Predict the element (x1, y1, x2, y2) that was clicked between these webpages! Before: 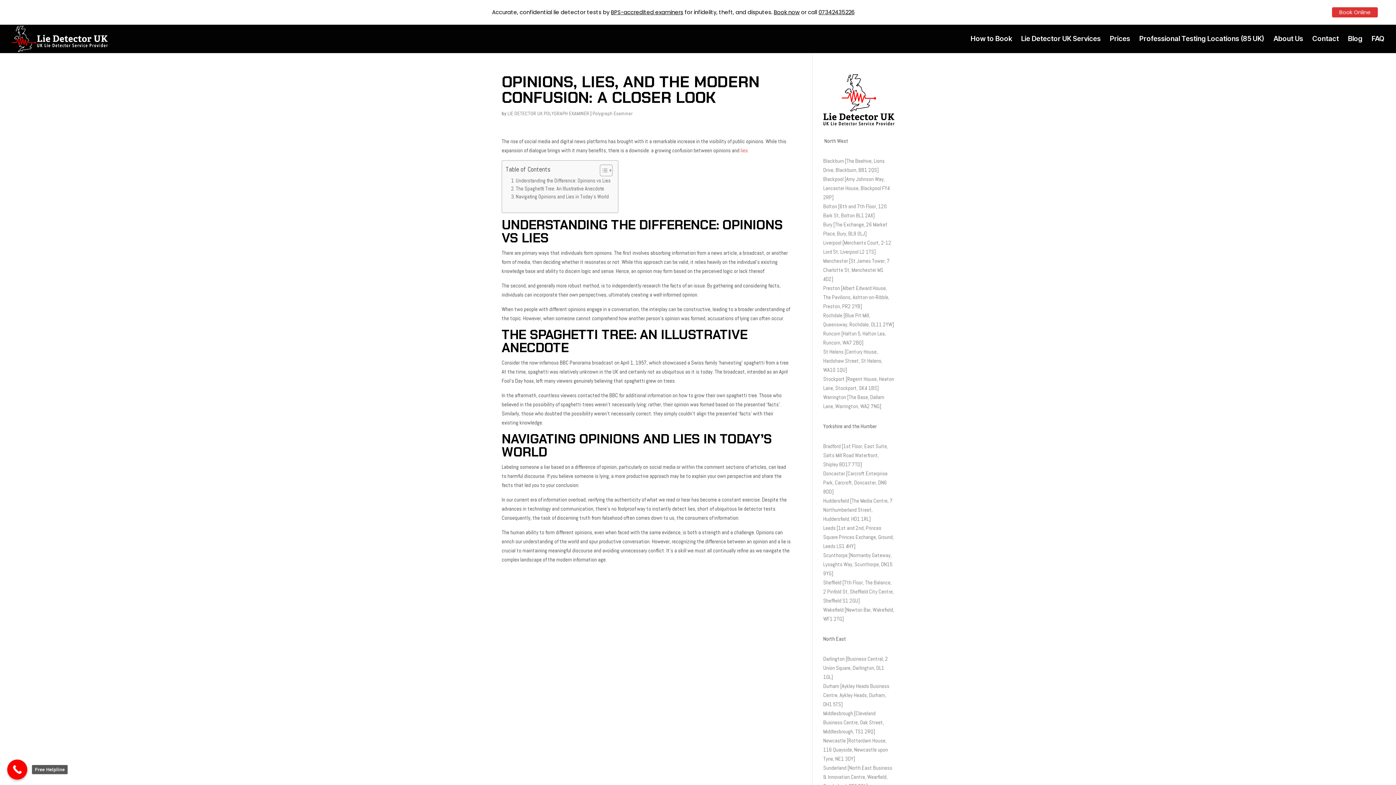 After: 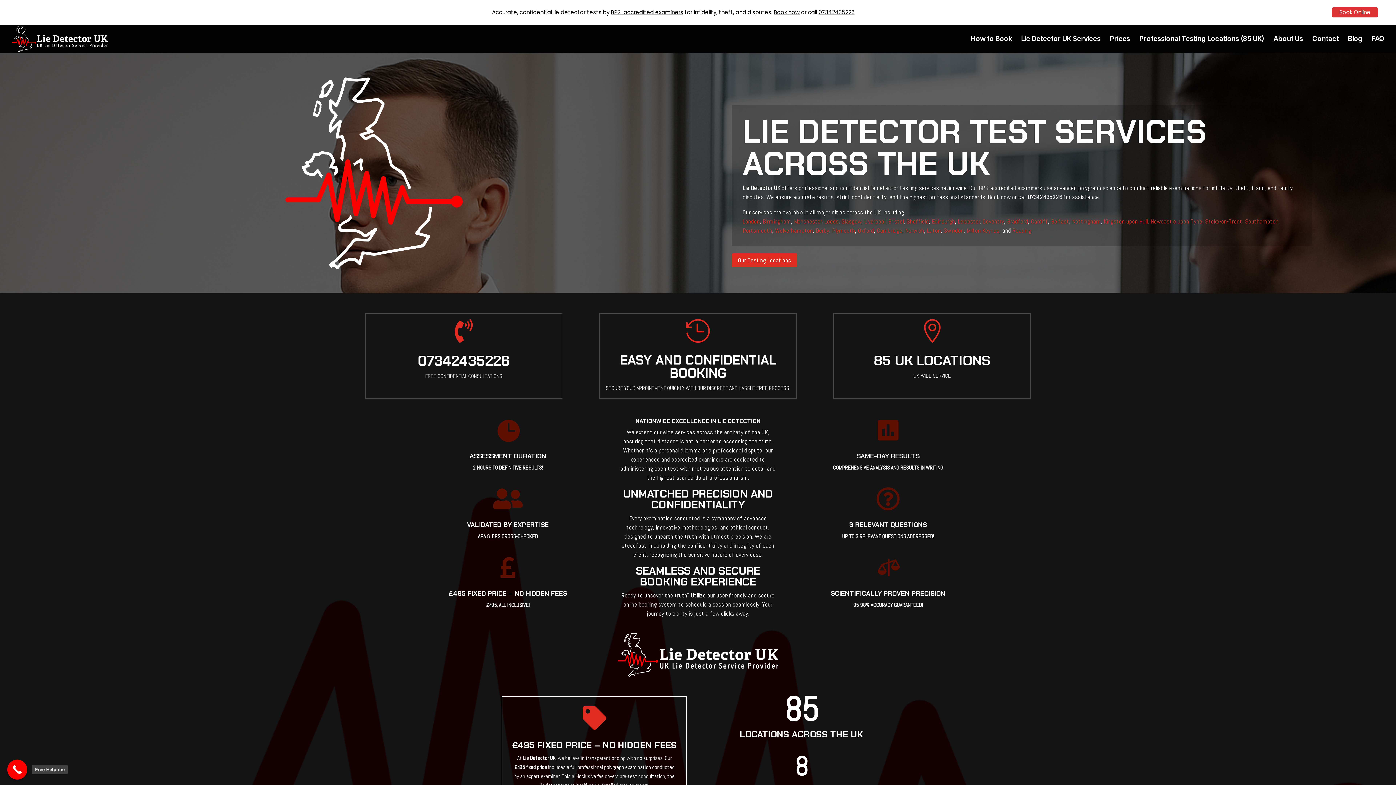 Action: label: lies bbox: (740, 146, 748, 153)